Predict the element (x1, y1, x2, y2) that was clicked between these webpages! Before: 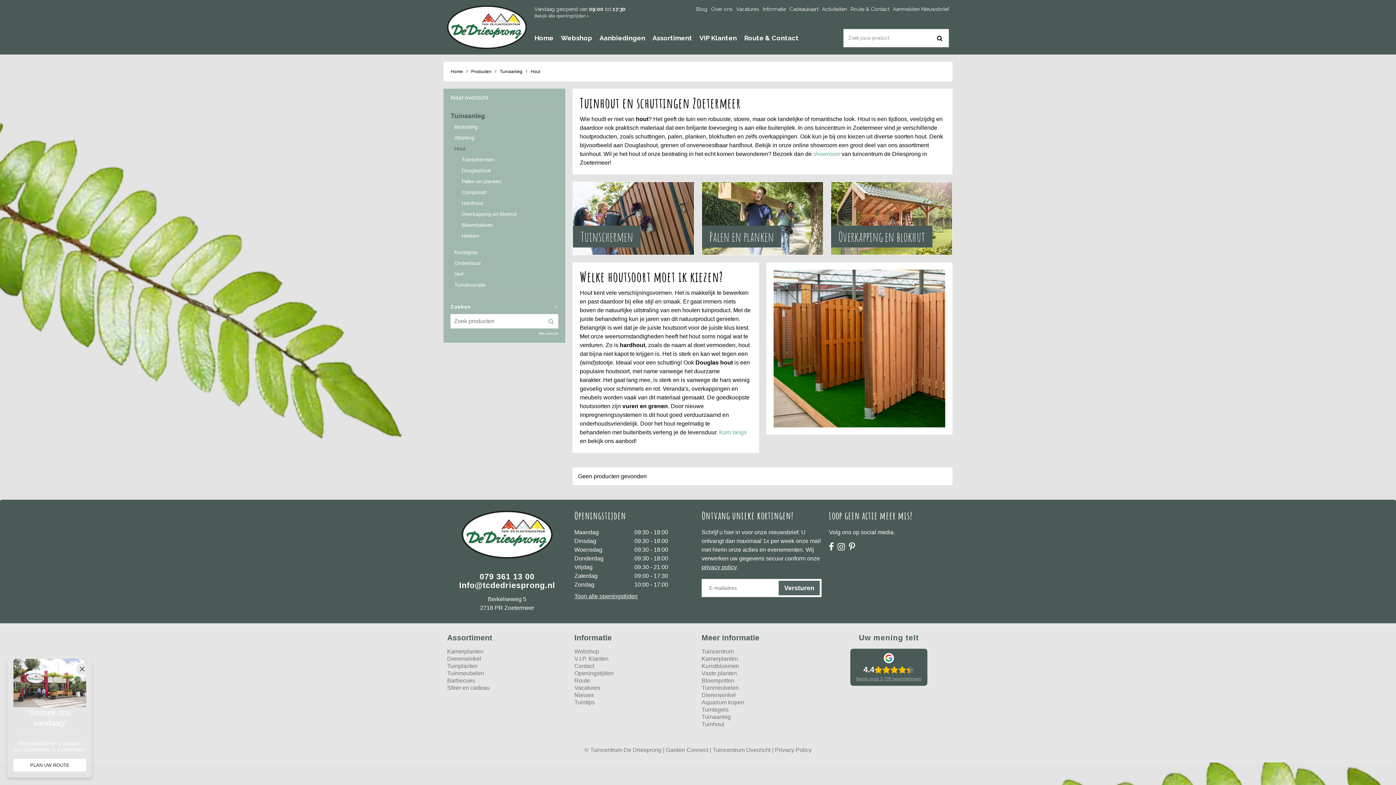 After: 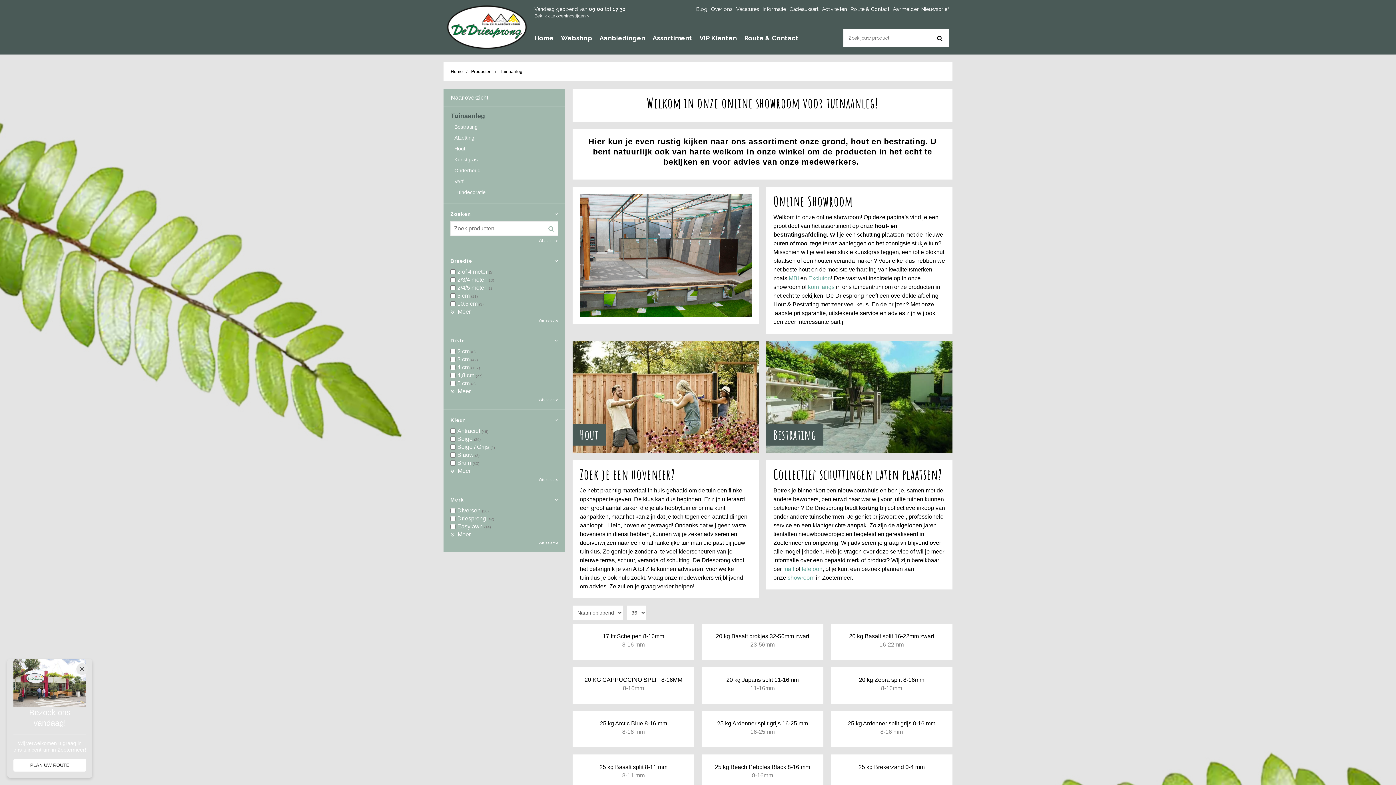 Action: bbox: (500, 69, 522, 74) label: Tuinaanleg